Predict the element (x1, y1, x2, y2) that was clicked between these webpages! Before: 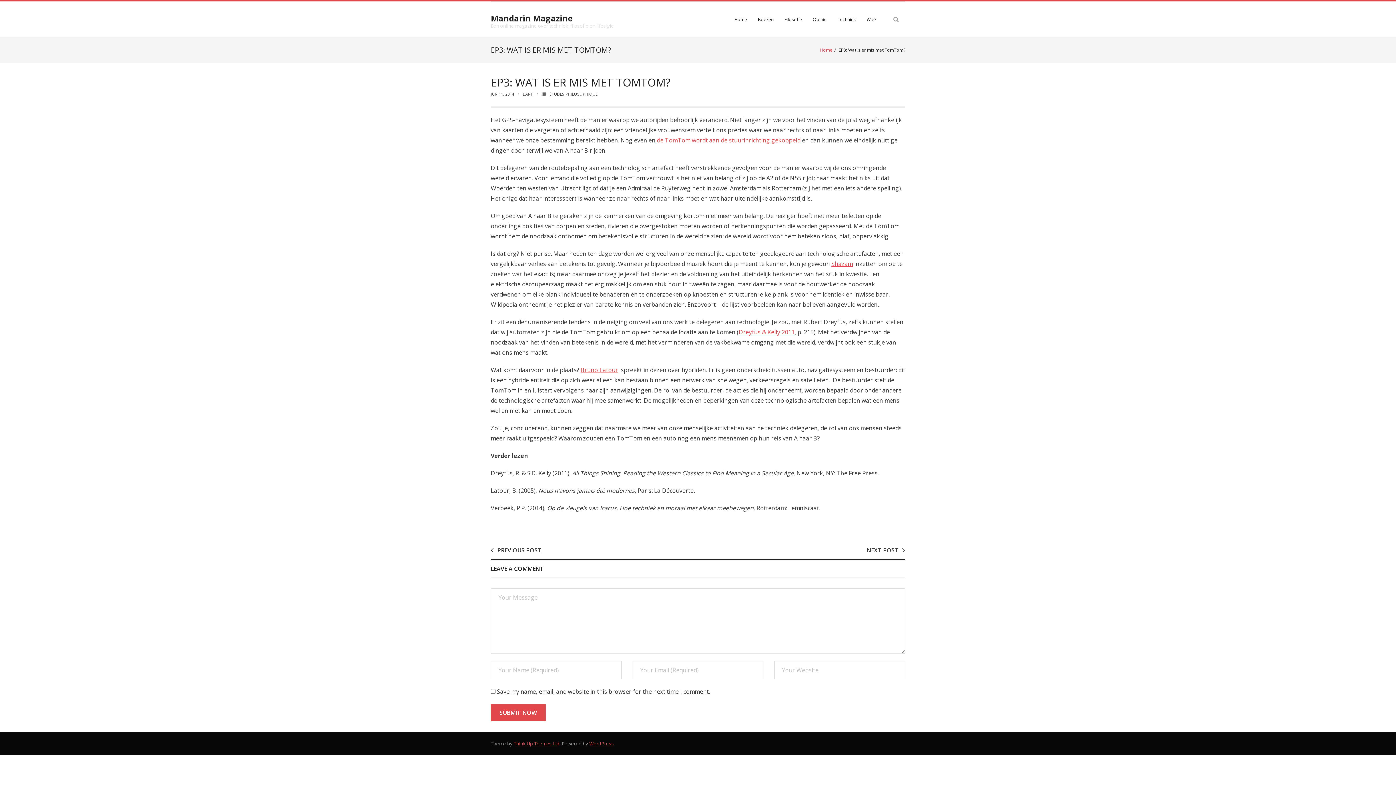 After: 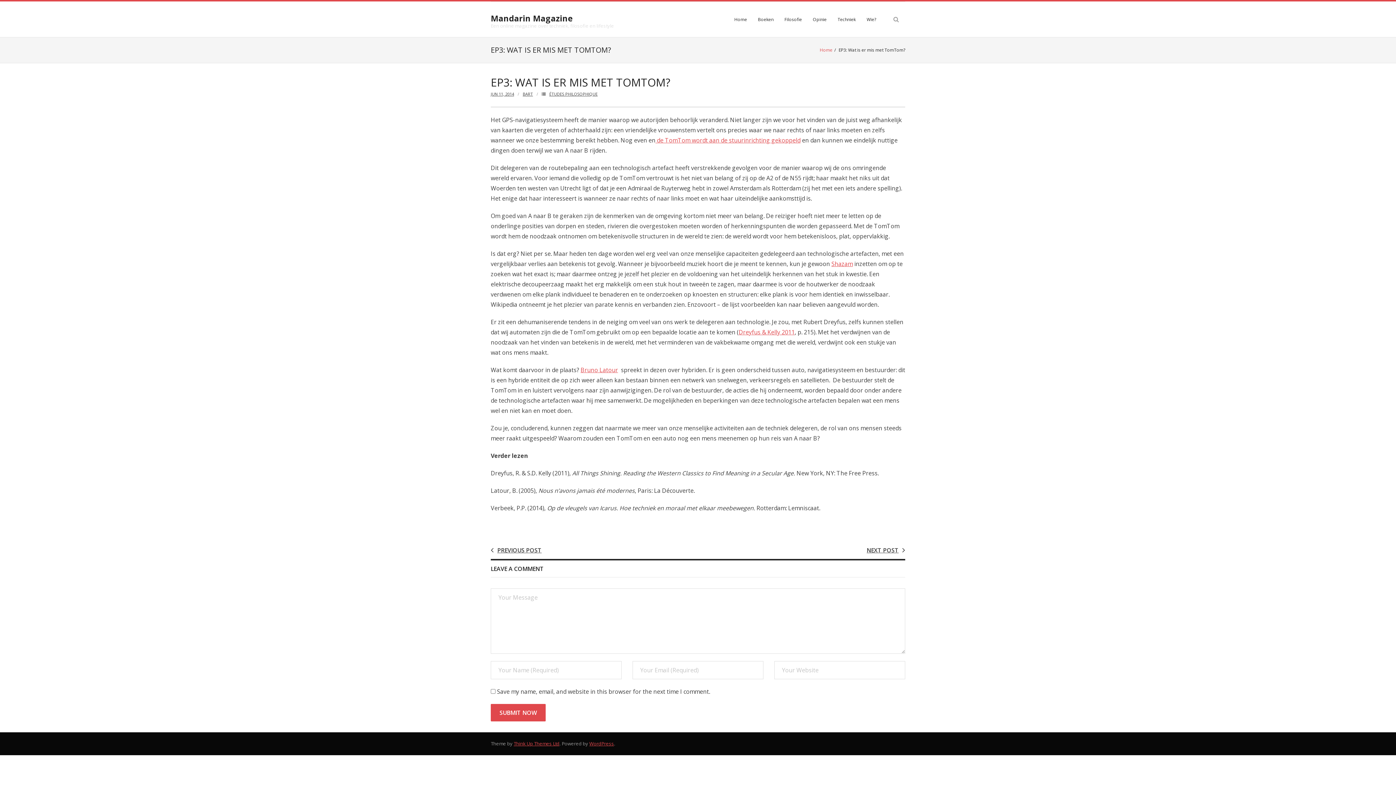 Action: bbox: (513, 740, 559, 747) label: Think Up Themes Ltd